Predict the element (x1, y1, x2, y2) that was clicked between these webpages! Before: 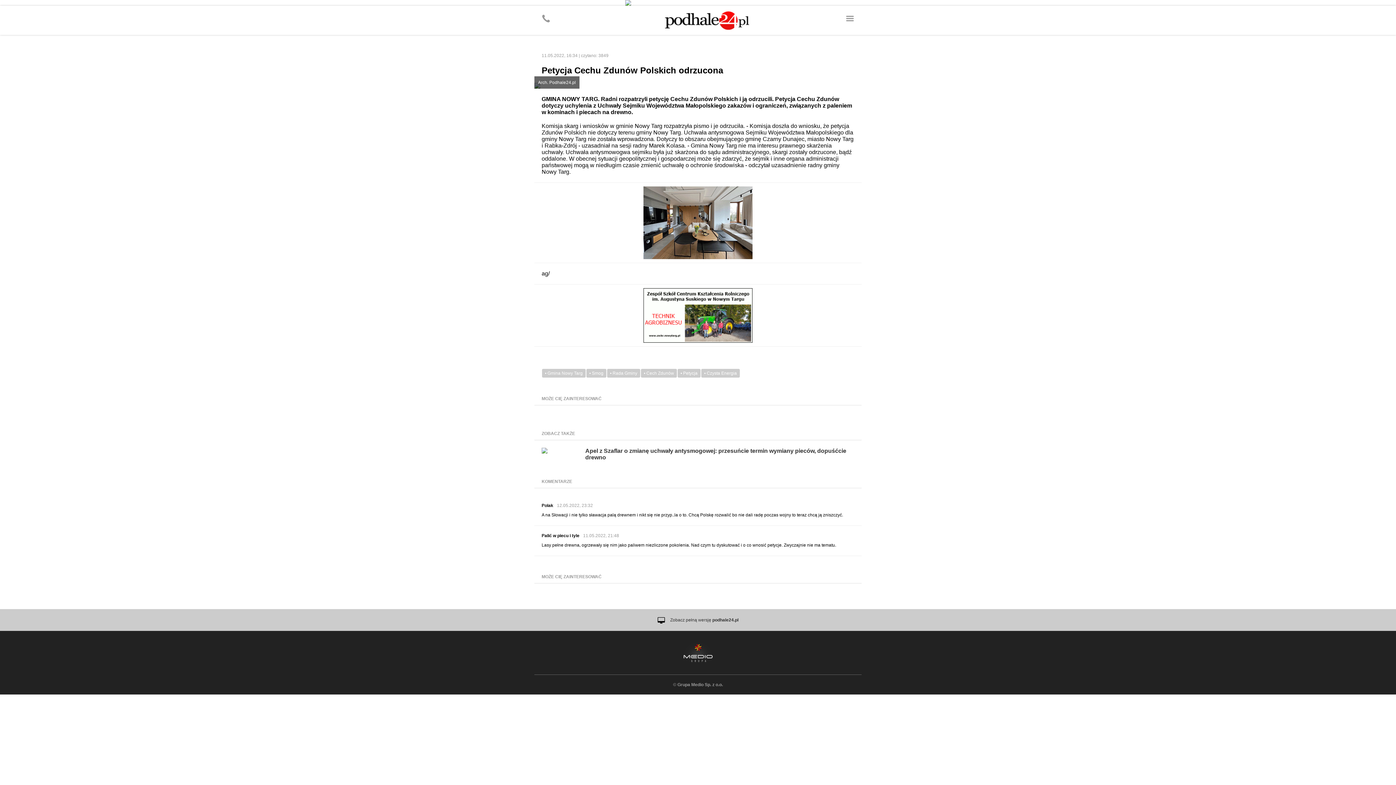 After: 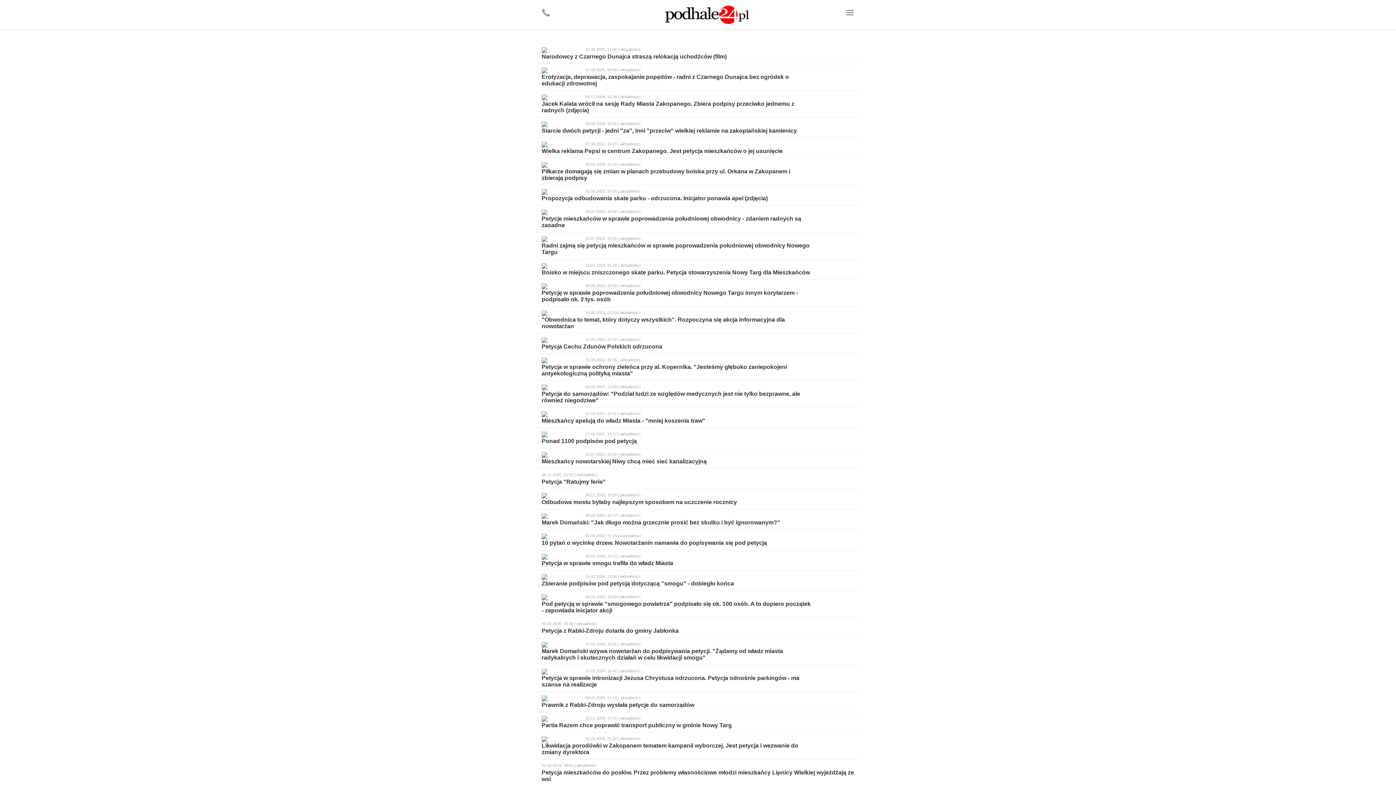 Action: label: • Petycja bbox: (677, 369, 700, 377)